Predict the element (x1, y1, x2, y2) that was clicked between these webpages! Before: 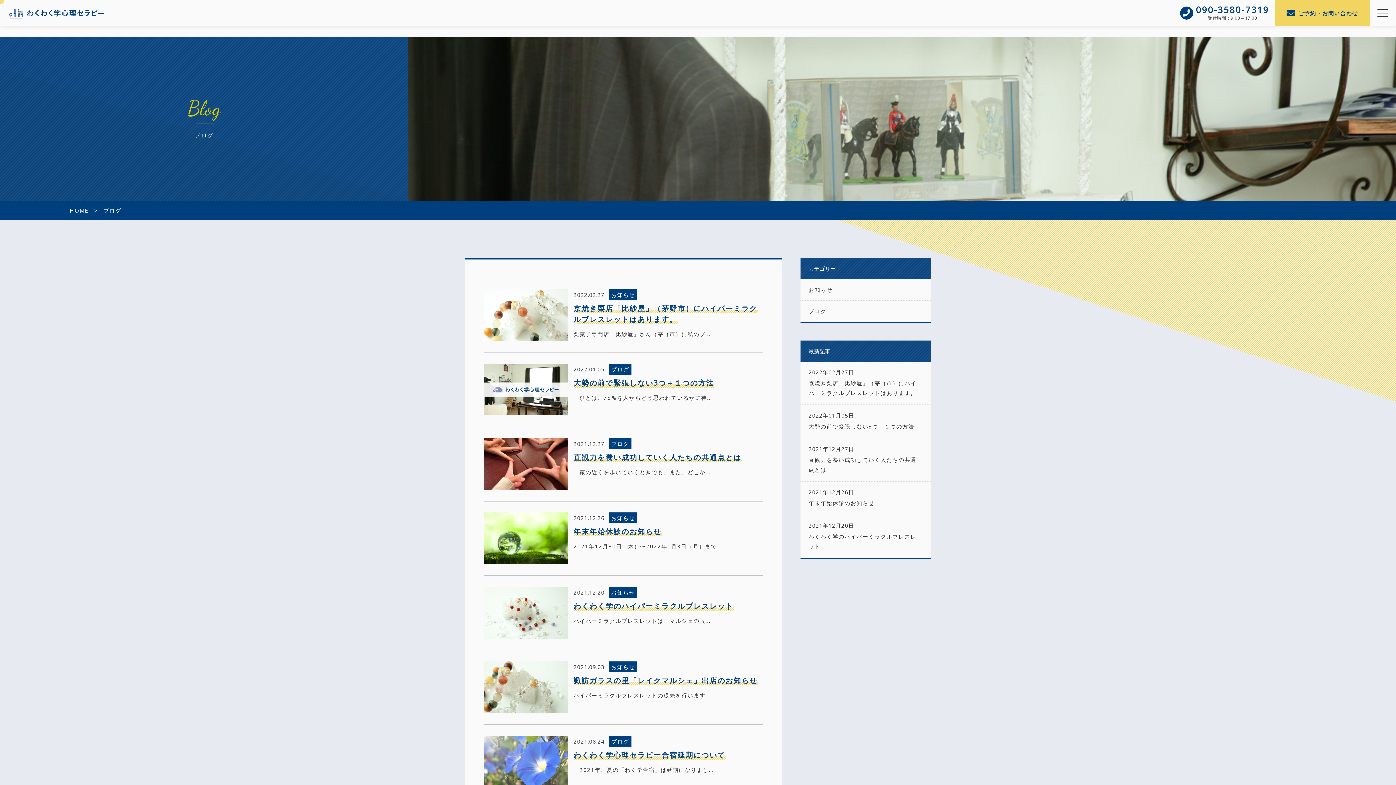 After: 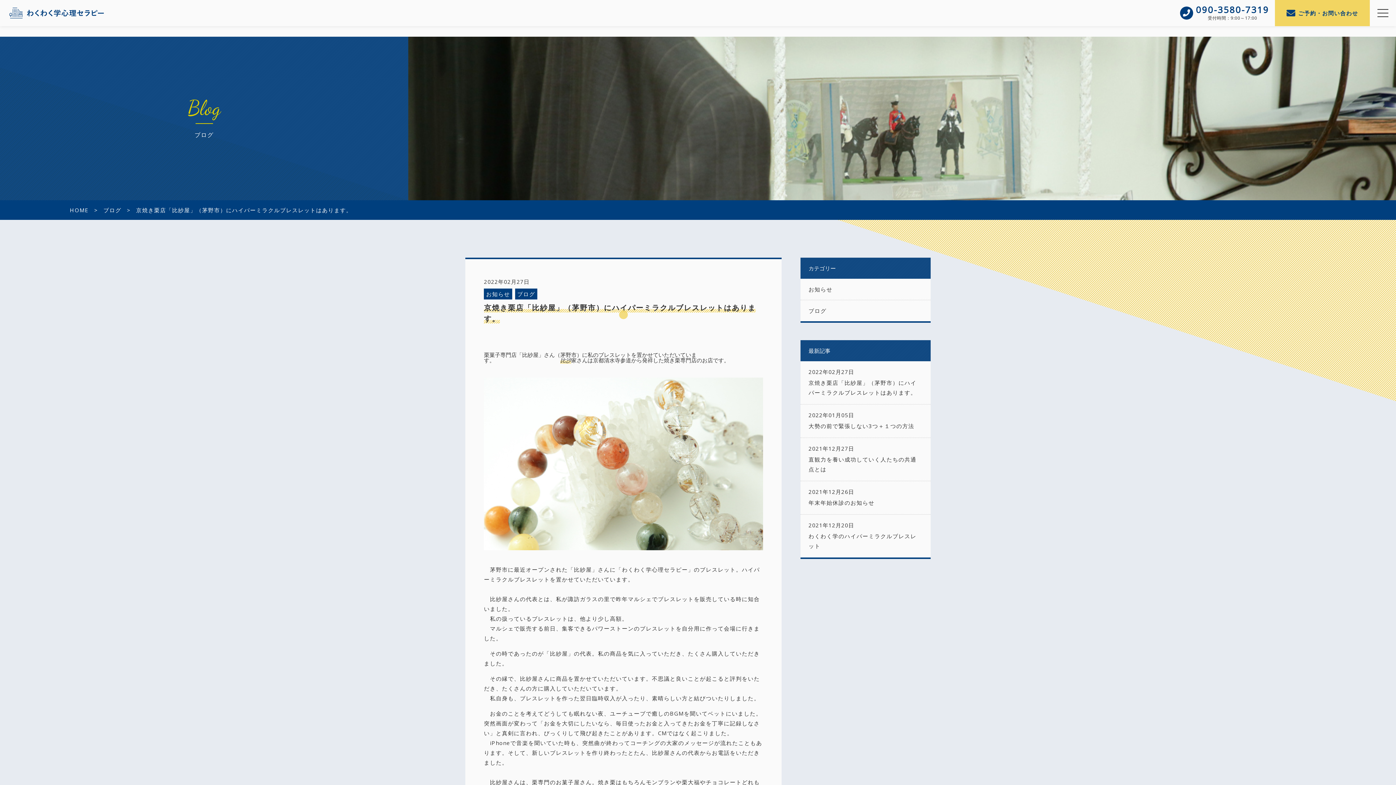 Action: bbox: (484, 278, 763, 352) label: 2022.02.27

お知らせ

京焼き栗店「比紗屋」（茅野市）にハイパーミラクルブレスレットはあります。
栗菓子専門店「比紗屋」さん（茅野市）に私のブ...